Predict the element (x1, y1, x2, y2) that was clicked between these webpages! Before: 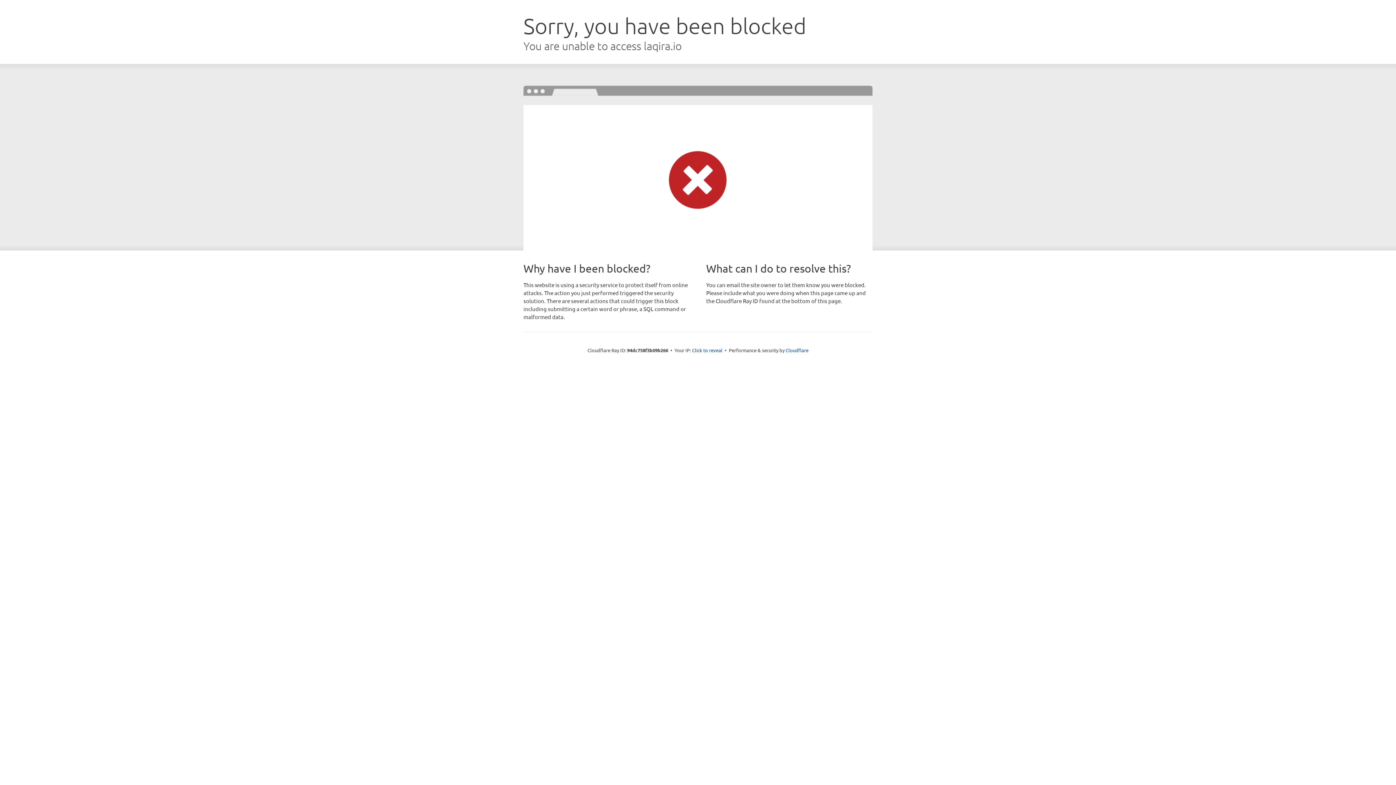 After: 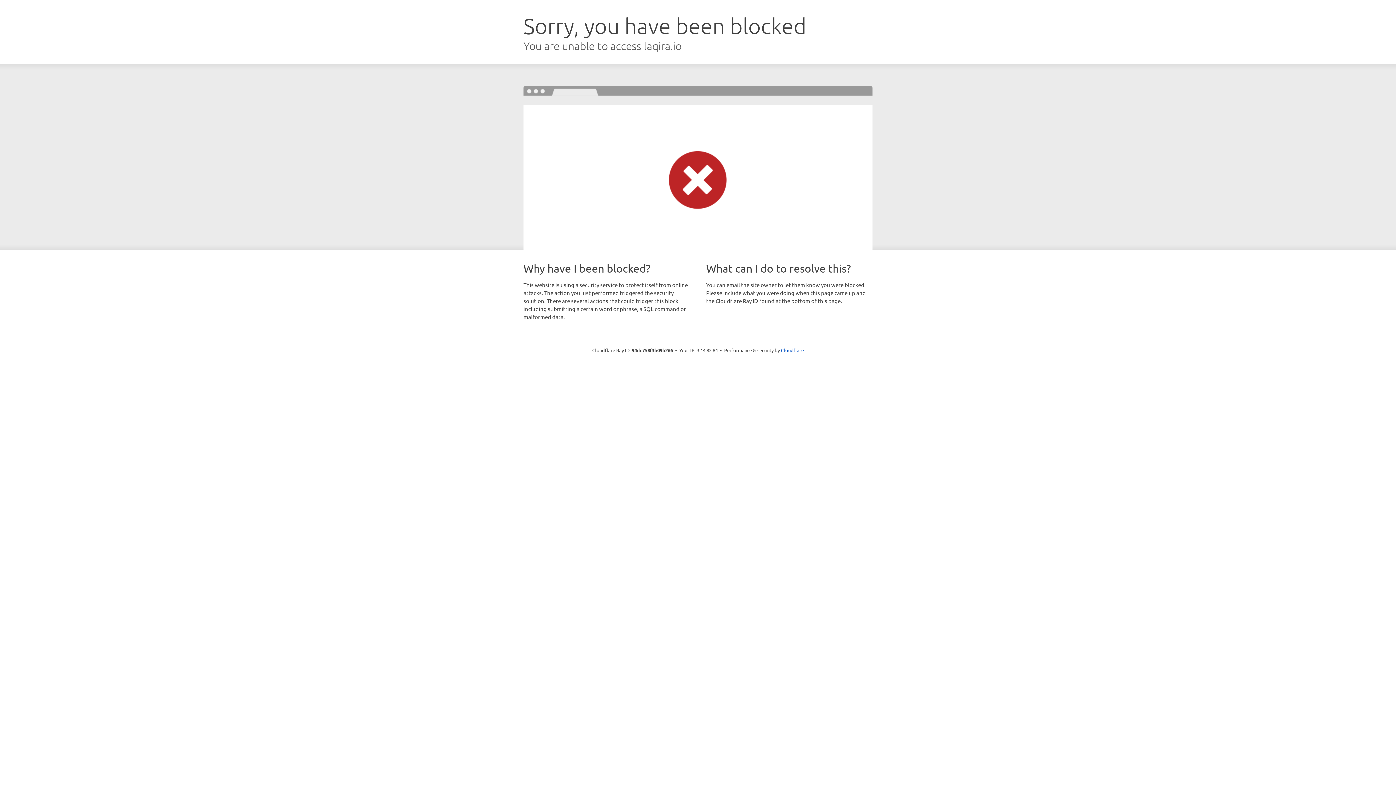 Action: label: Click to reveal bbox: (692, 346, 722, 353)